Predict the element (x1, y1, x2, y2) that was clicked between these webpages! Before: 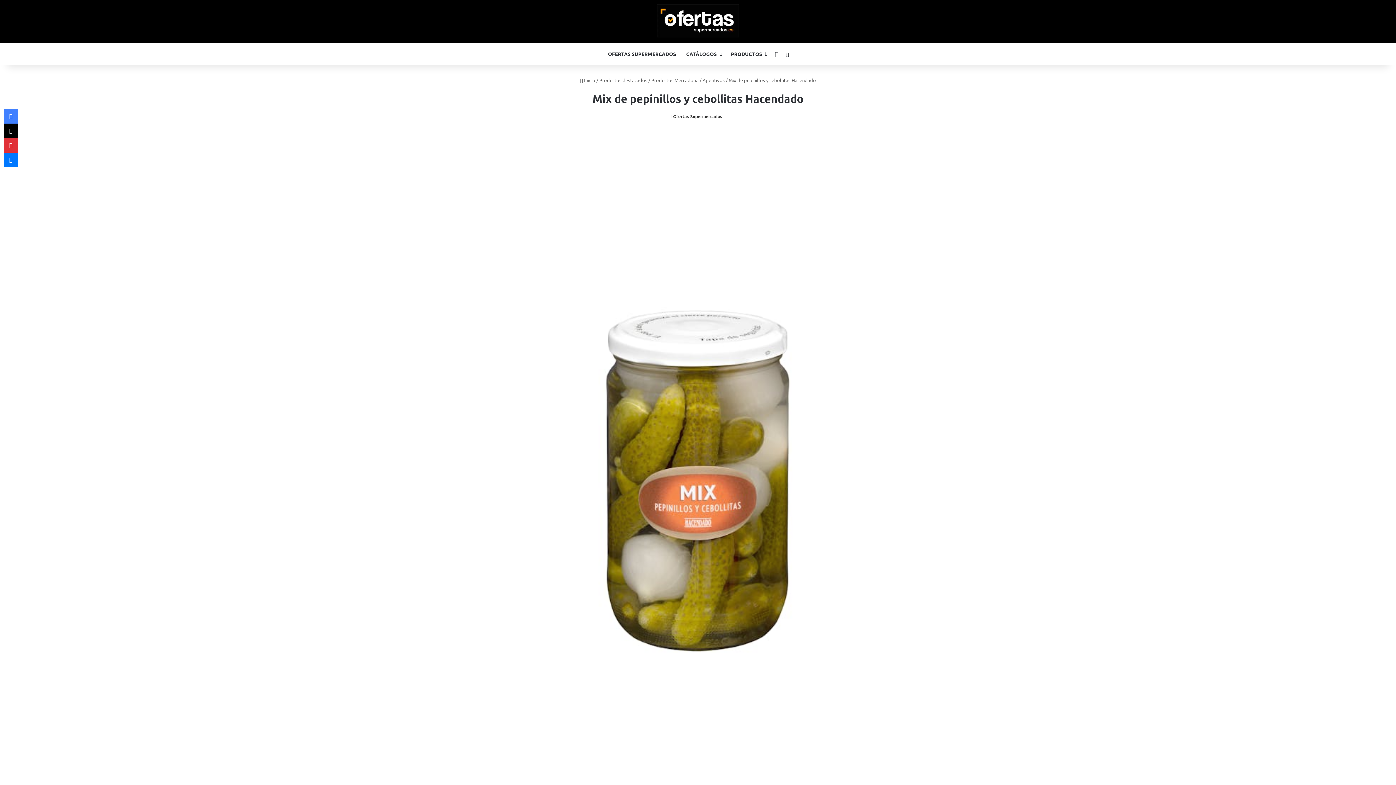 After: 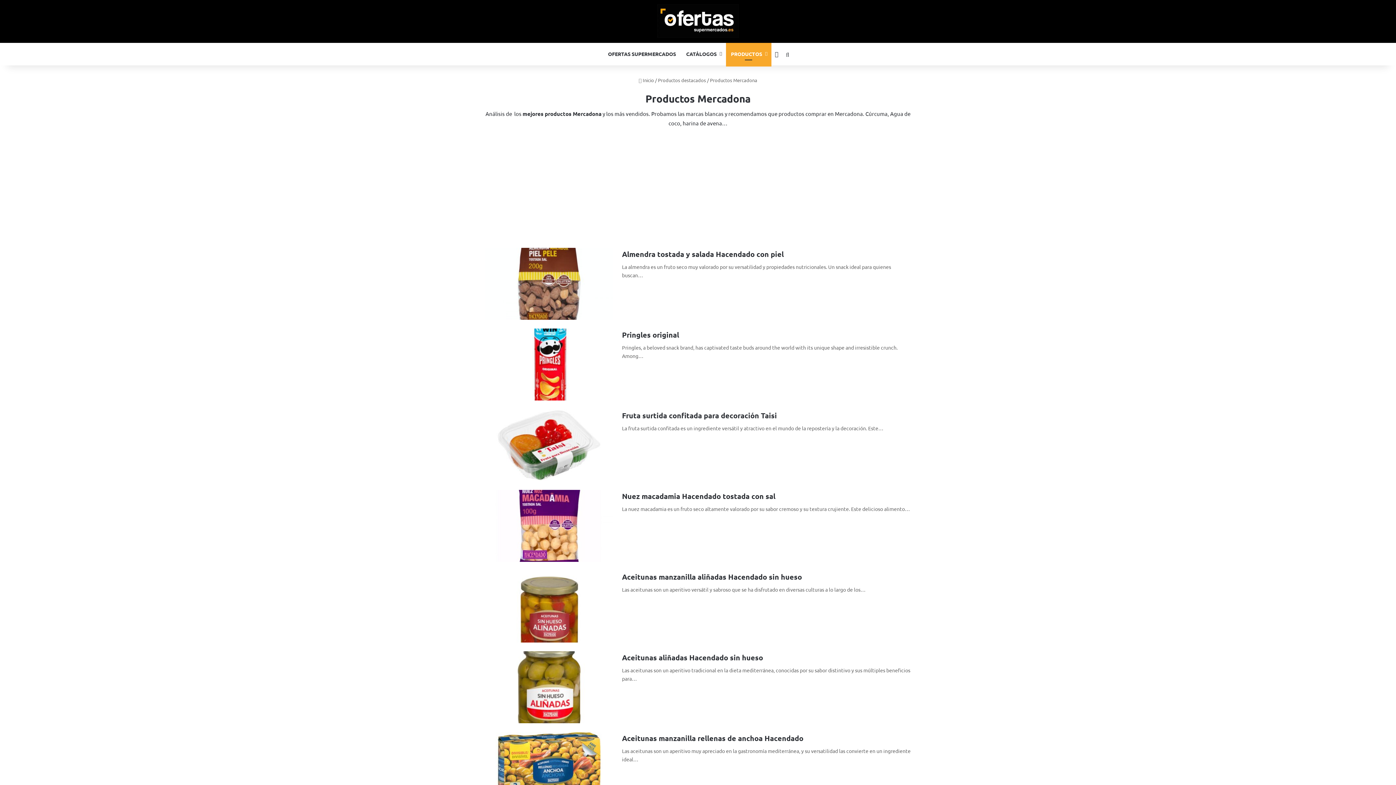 Action: bbox: (651, 77, 698, 83) label: Productos Mercadona